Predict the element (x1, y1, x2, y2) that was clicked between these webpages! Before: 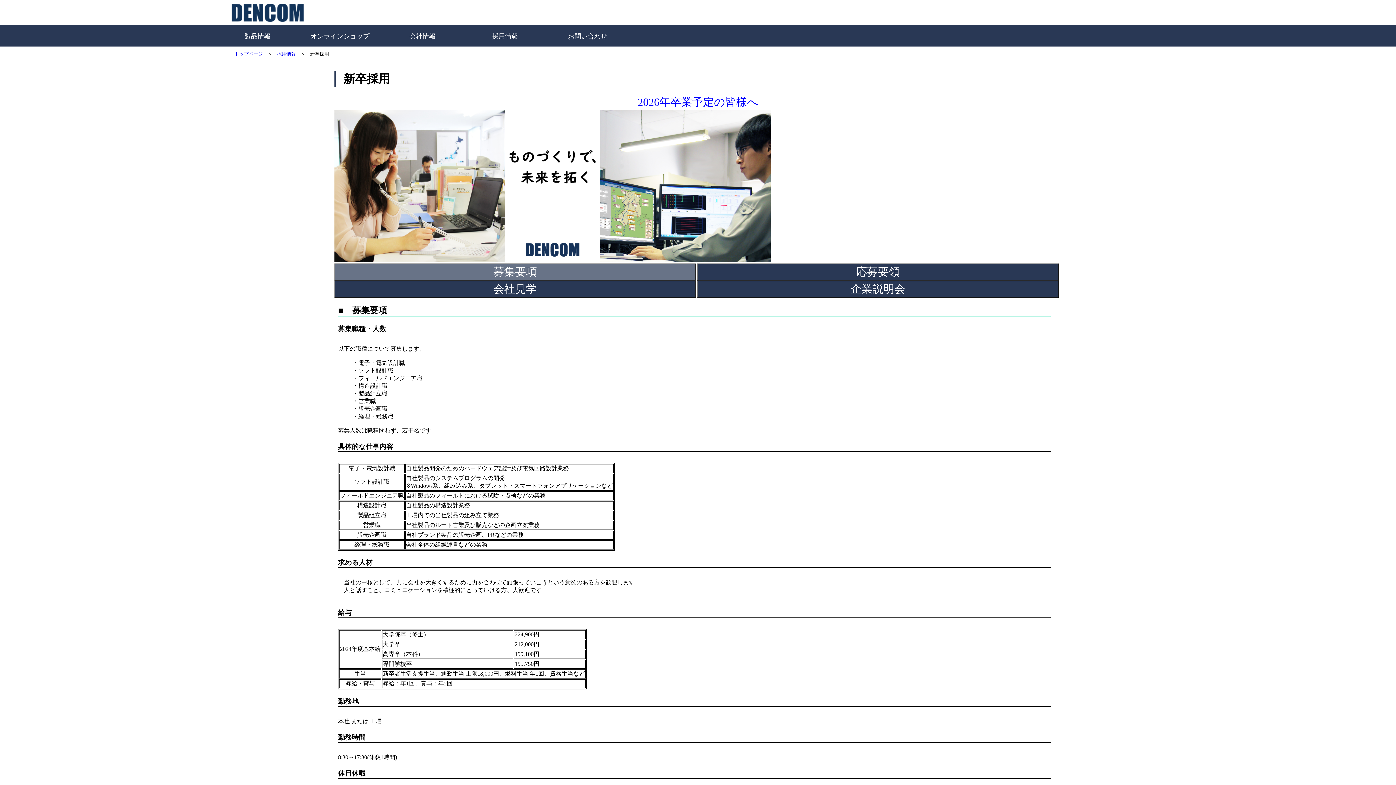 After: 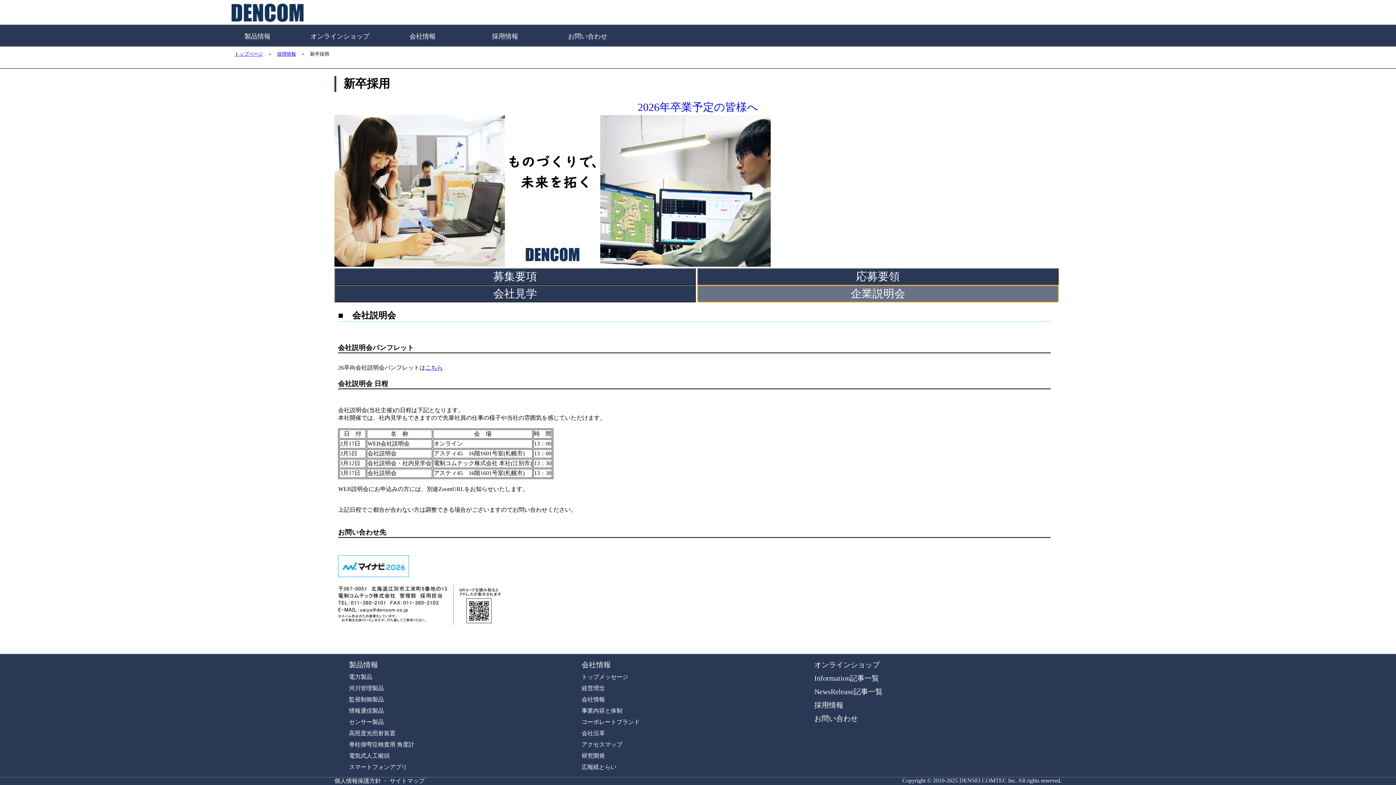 Action: label: 企業説明会 bbox: (697, 280, 1058, 297)